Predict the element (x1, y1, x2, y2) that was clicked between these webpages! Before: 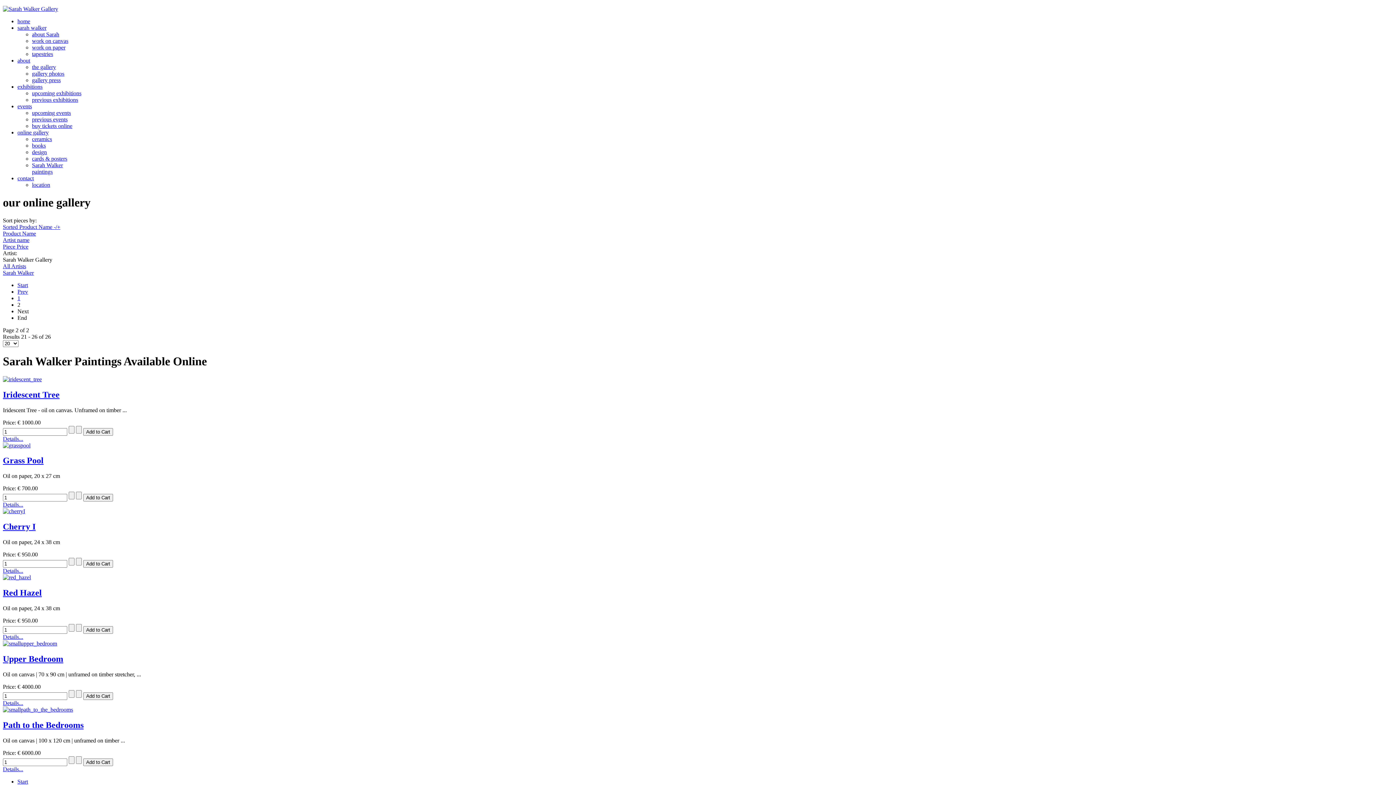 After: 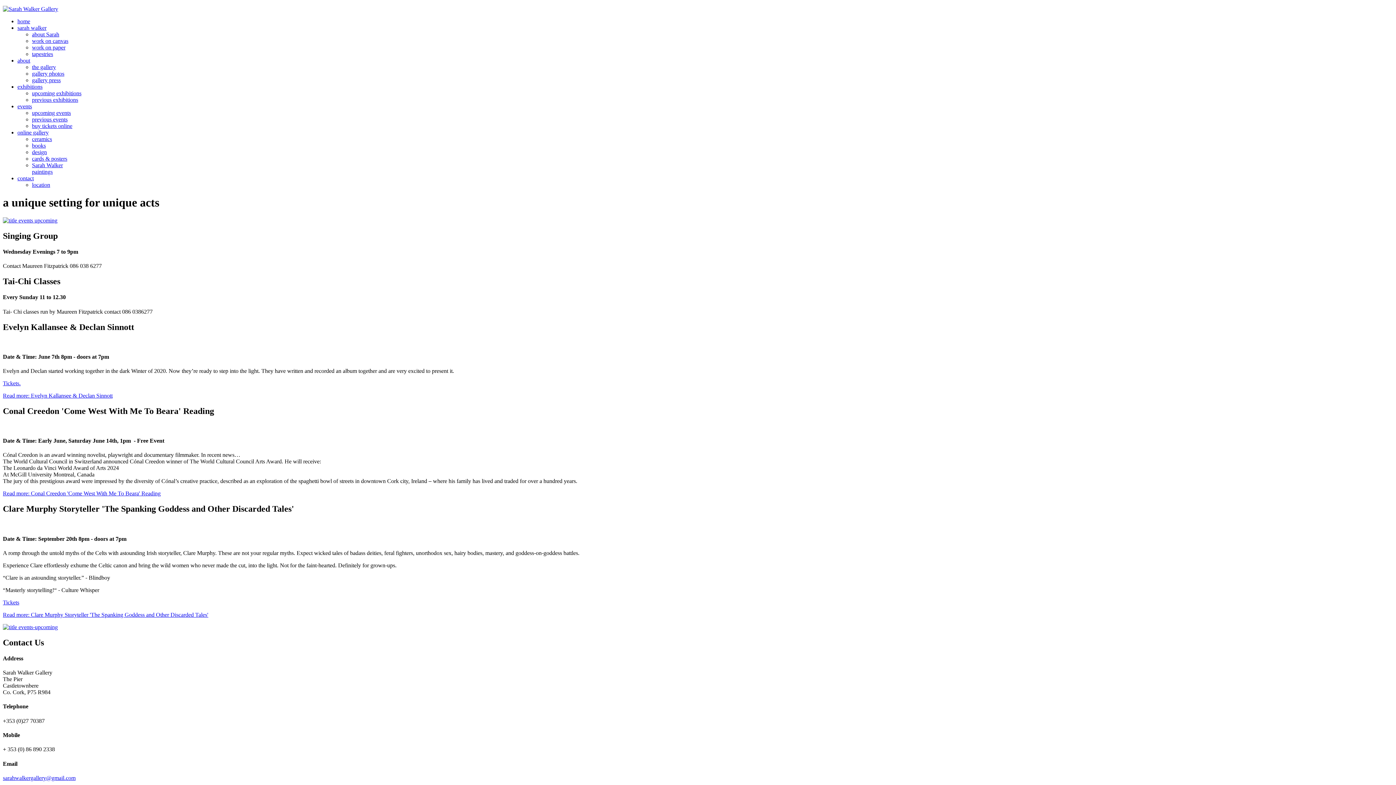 Action: bbox: (17, 103, 32, 109) label: events